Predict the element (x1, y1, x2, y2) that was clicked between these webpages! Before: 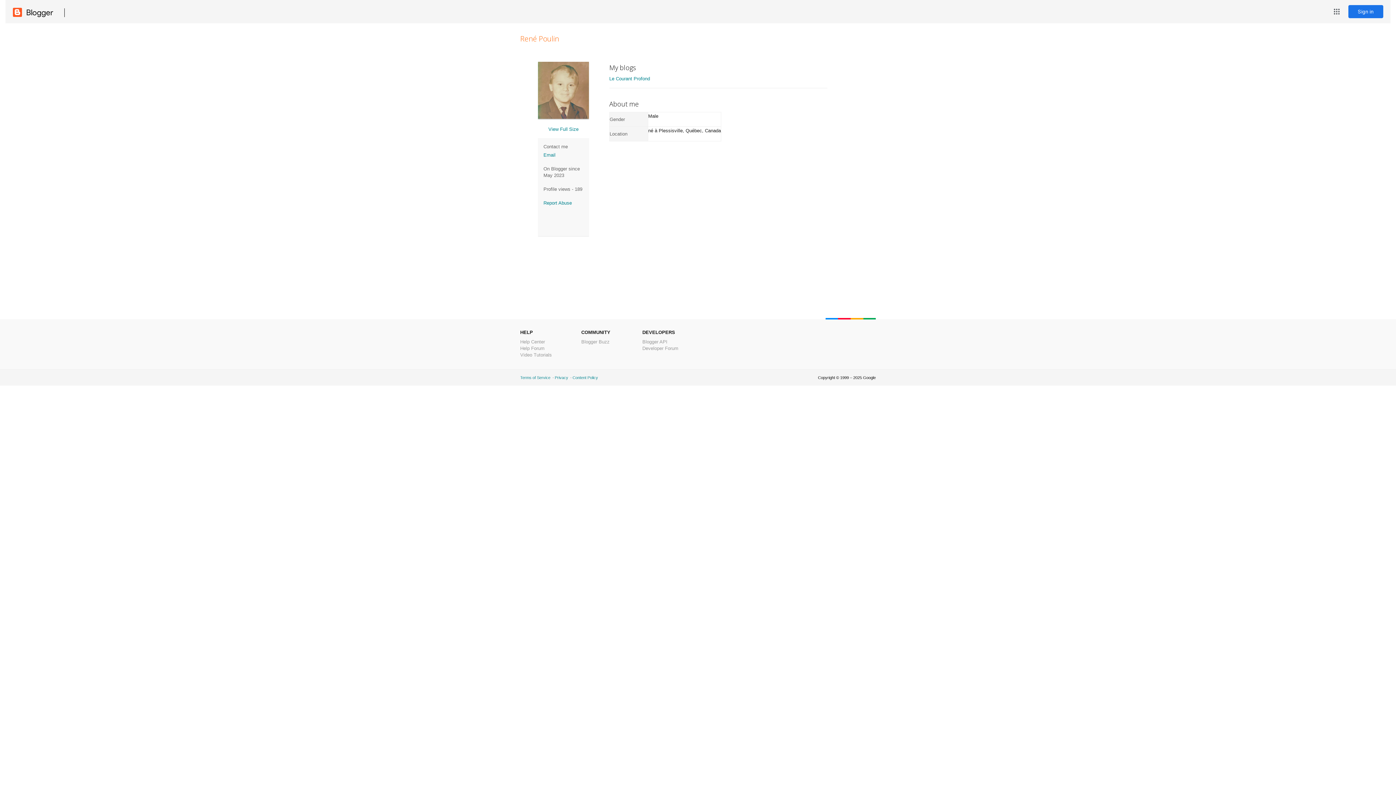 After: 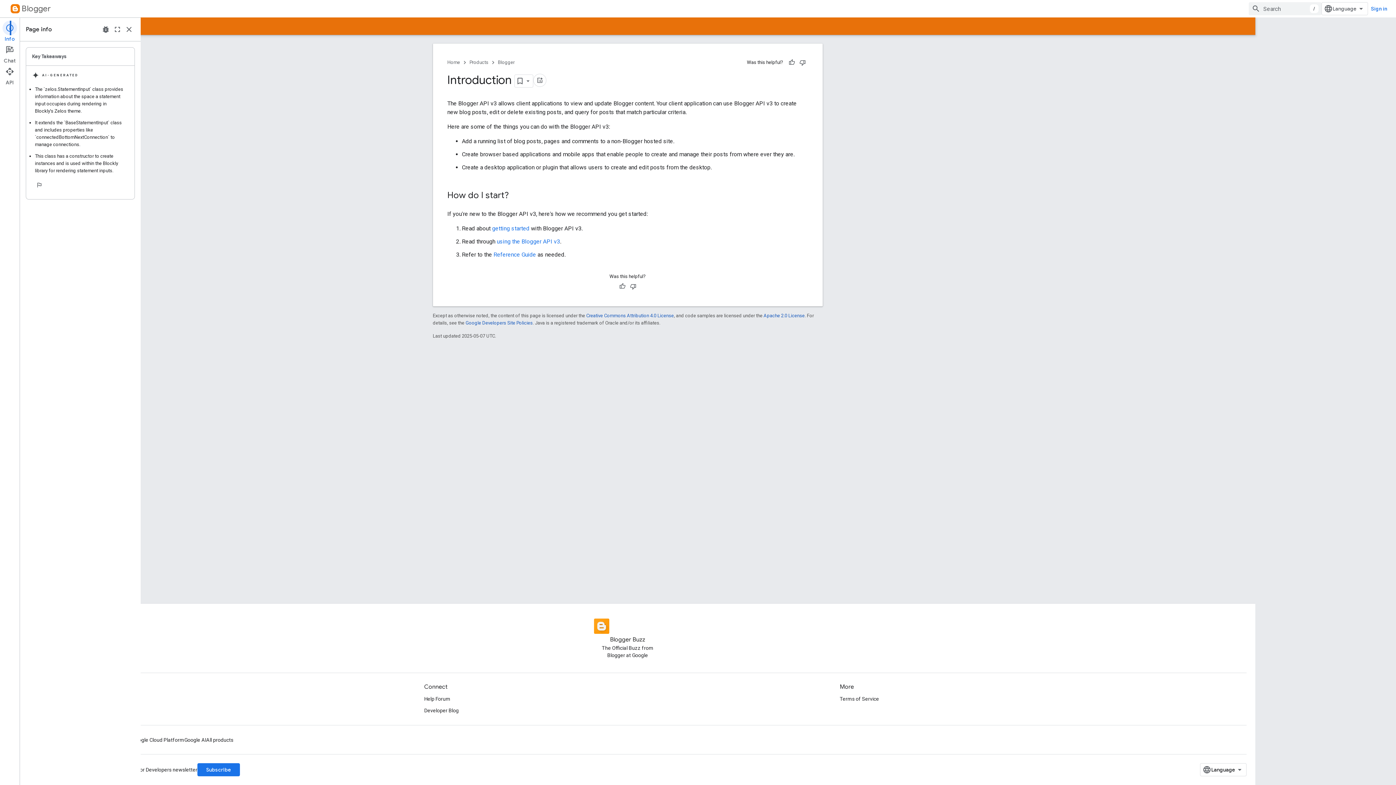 Action: label: Blogger API bbox: (642, 339, 667, 344)